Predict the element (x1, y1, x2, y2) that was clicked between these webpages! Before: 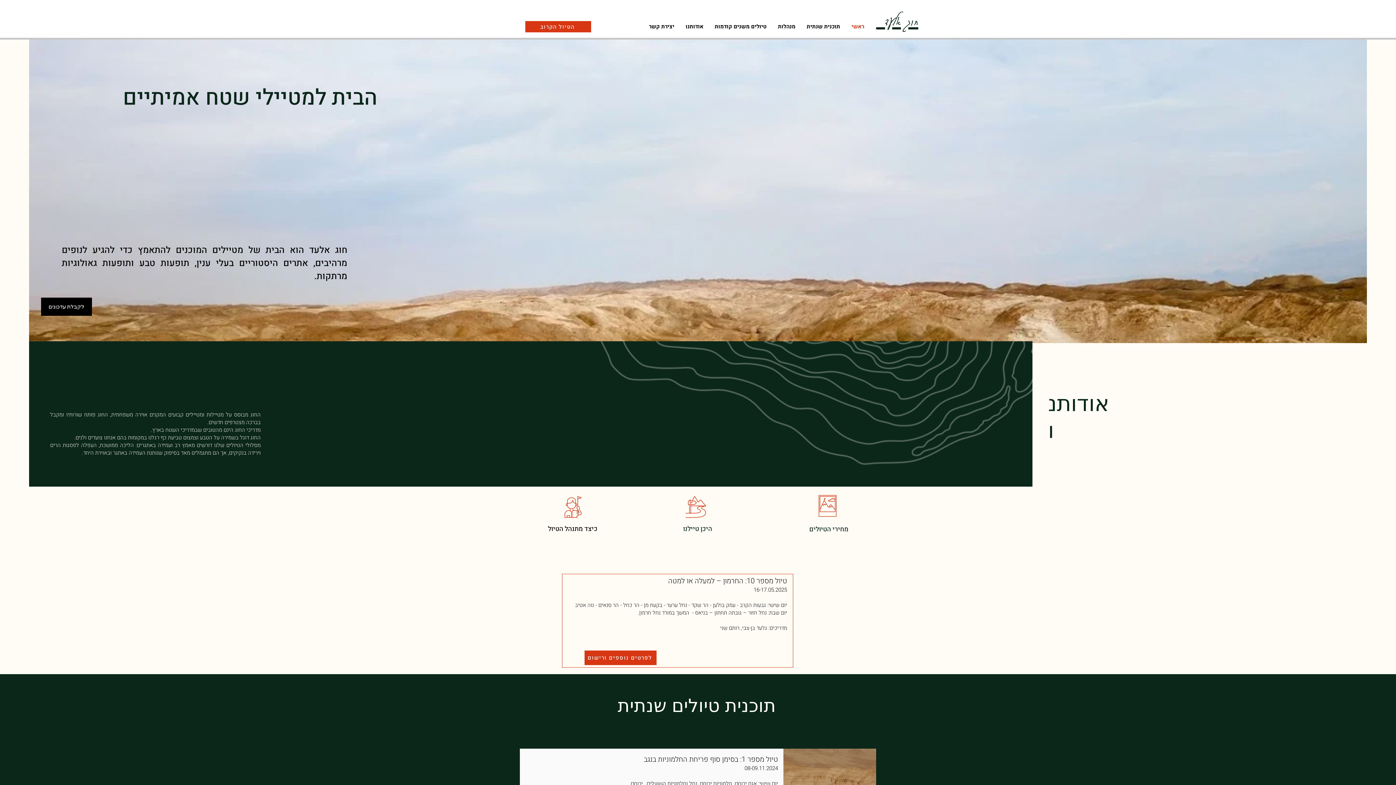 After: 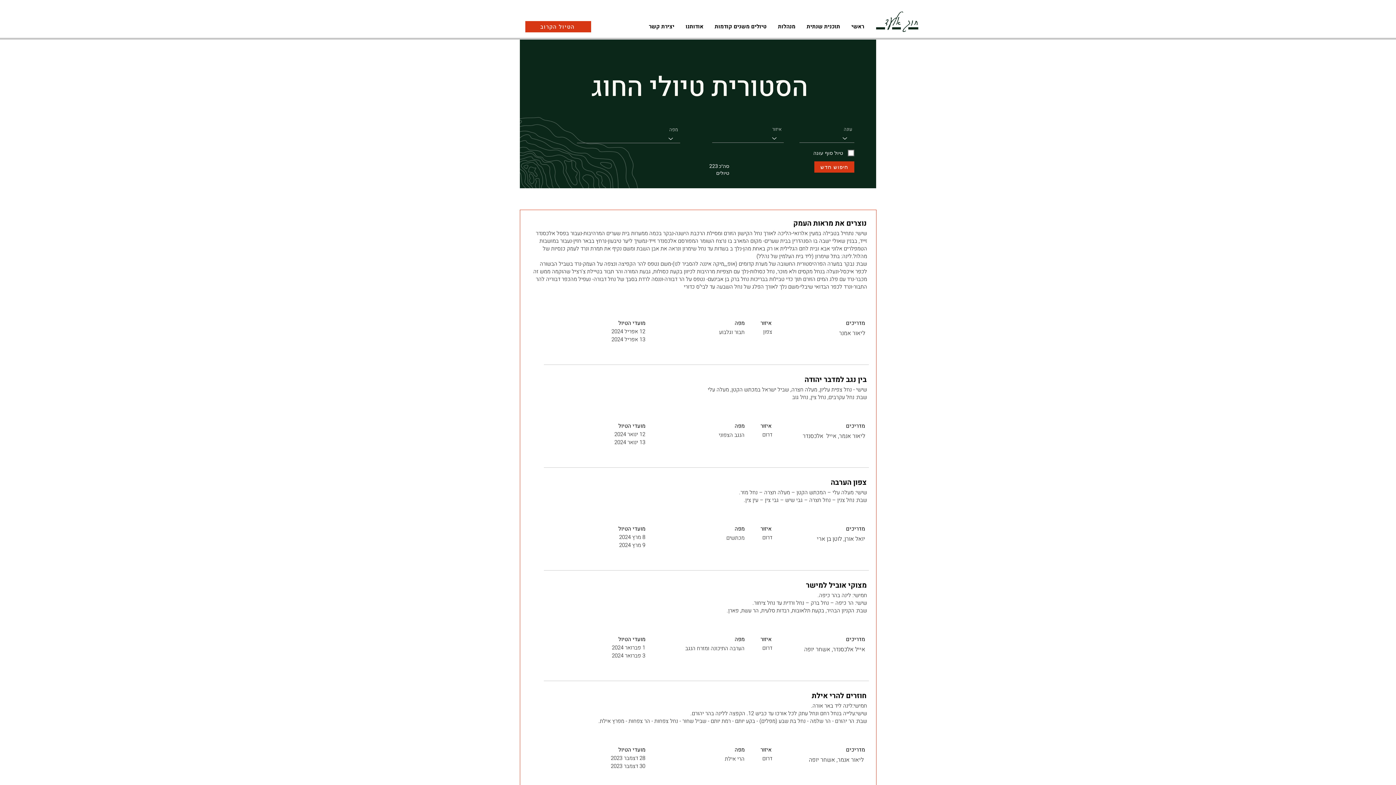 Action: label: היכן טיילנו bbox: (683, 528, 712, 532)